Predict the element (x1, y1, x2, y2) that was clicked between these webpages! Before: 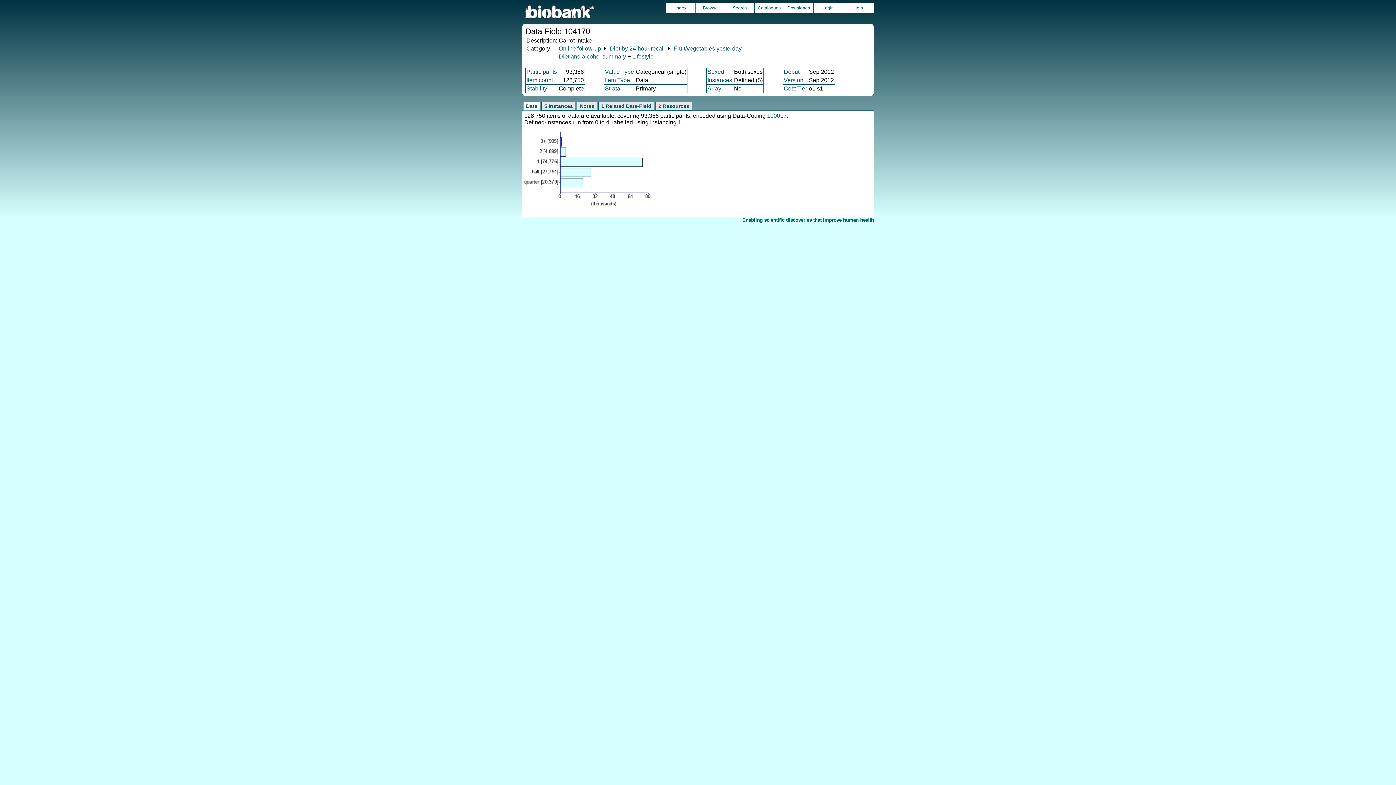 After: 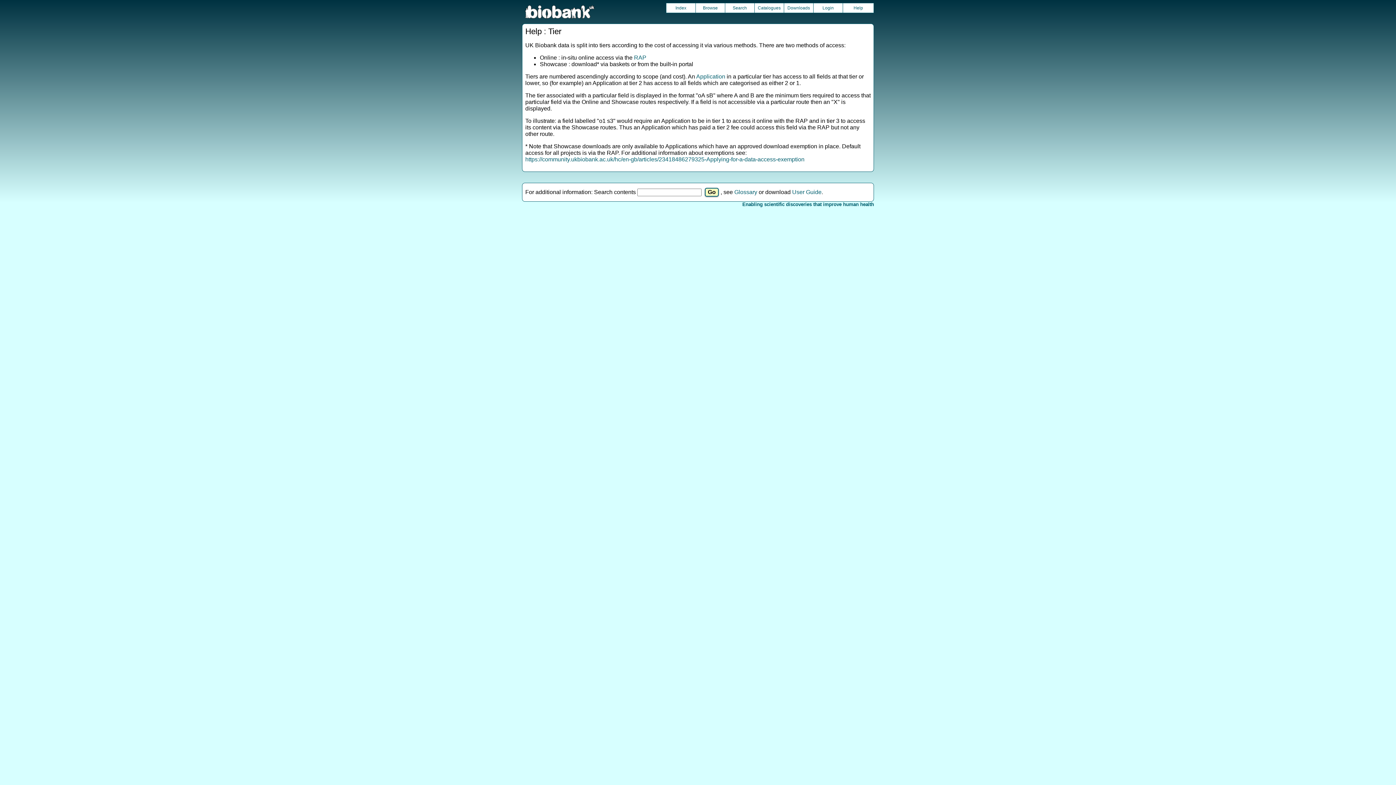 Action: label: Cost Tier bbox: (784, 85, 807, 91)